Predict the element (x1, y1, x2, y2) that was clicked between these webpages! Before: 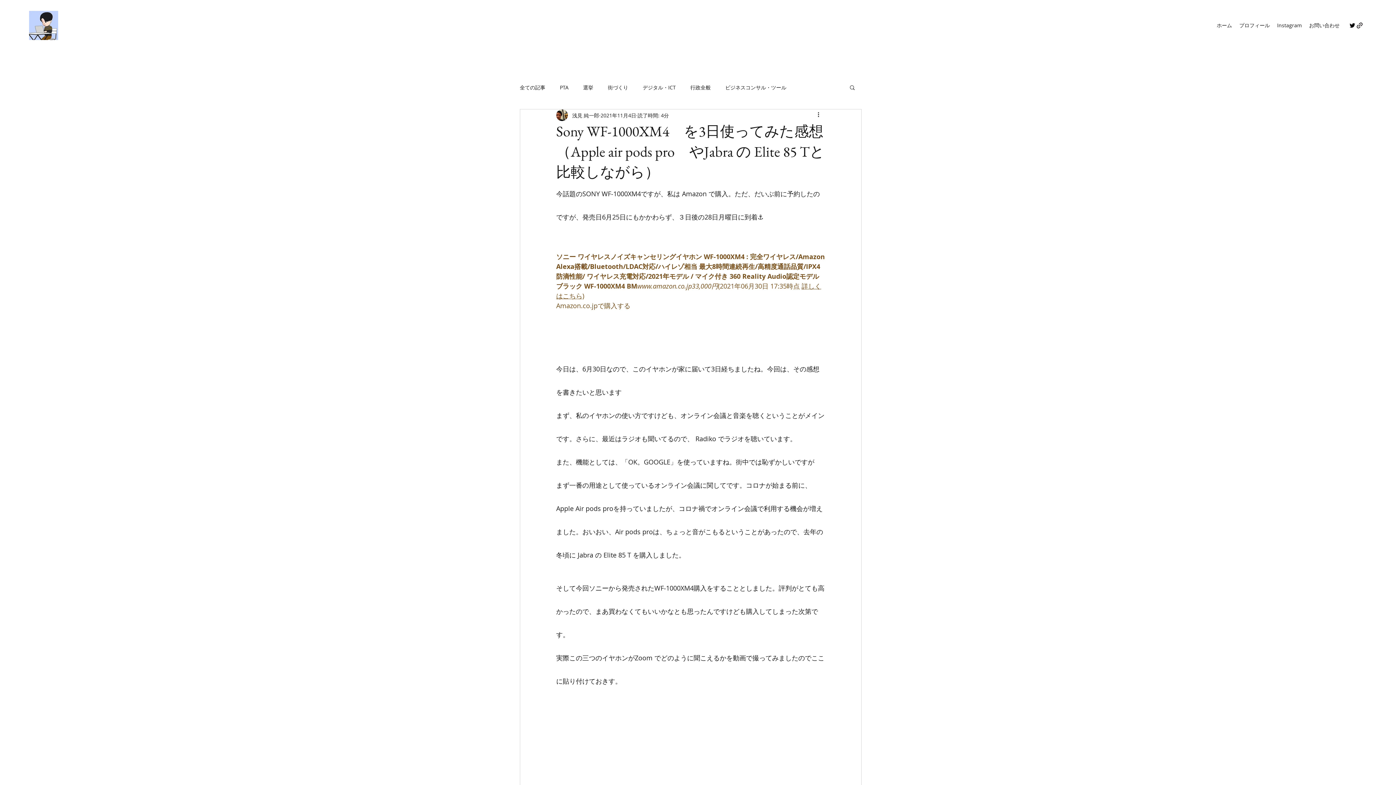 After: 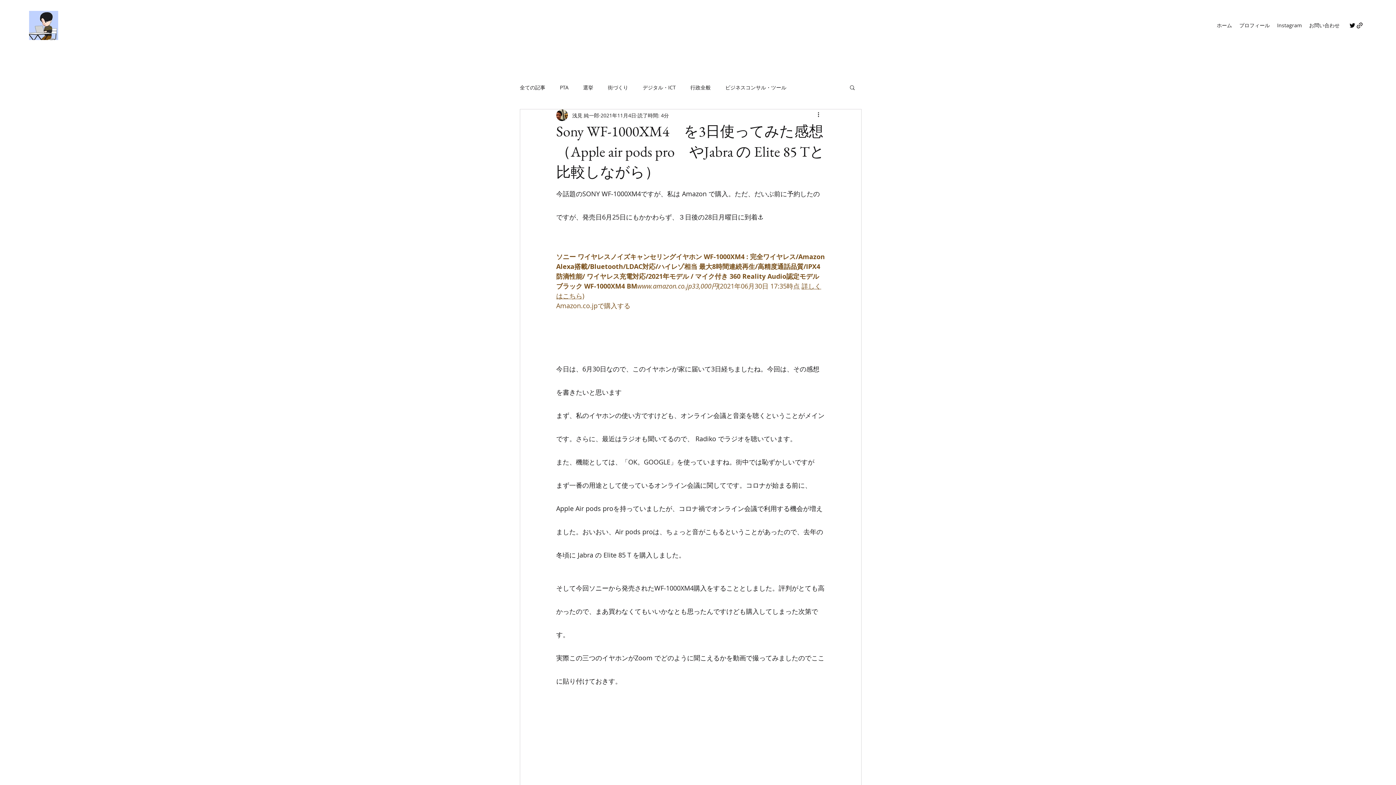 Action: label: Amazon.co.jpで購入する bbox: (556, 301, 630, 310)